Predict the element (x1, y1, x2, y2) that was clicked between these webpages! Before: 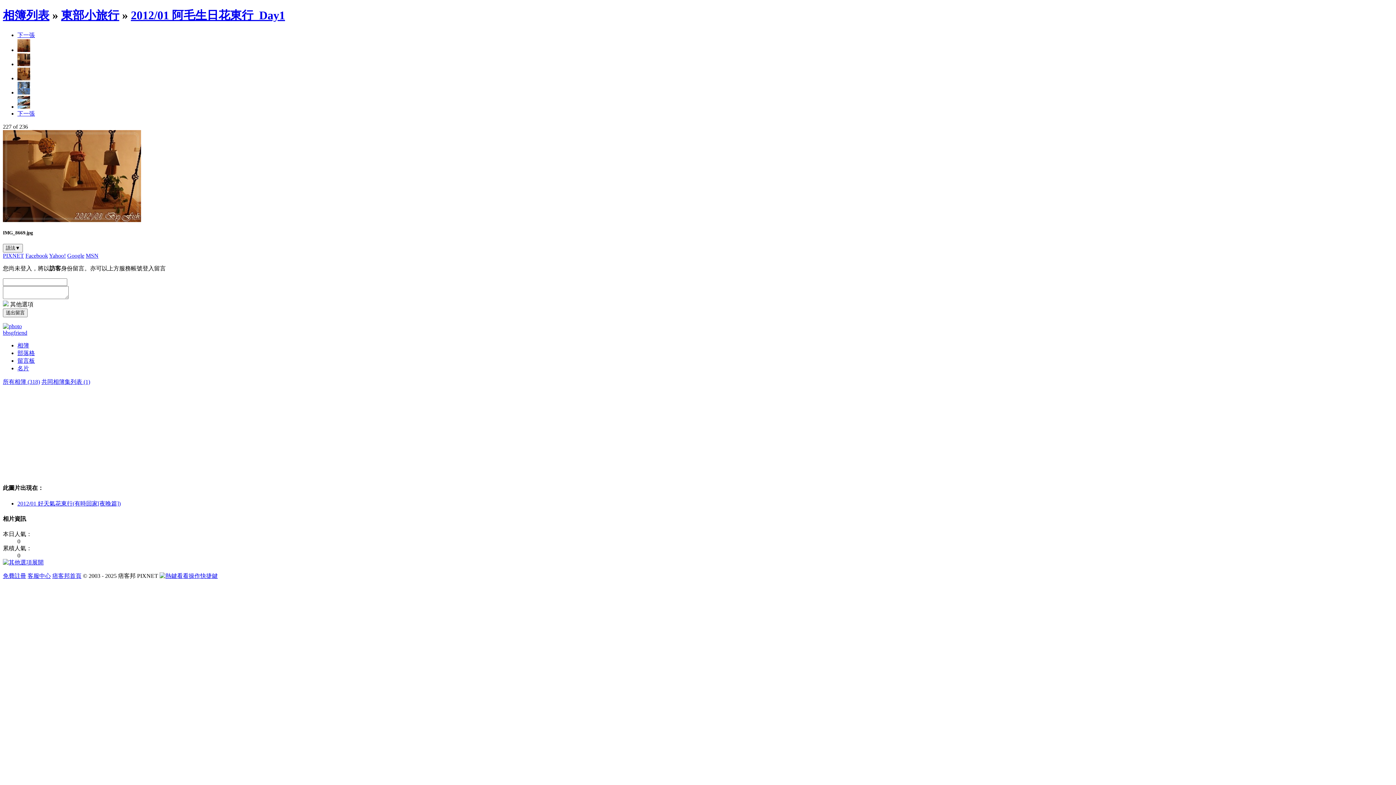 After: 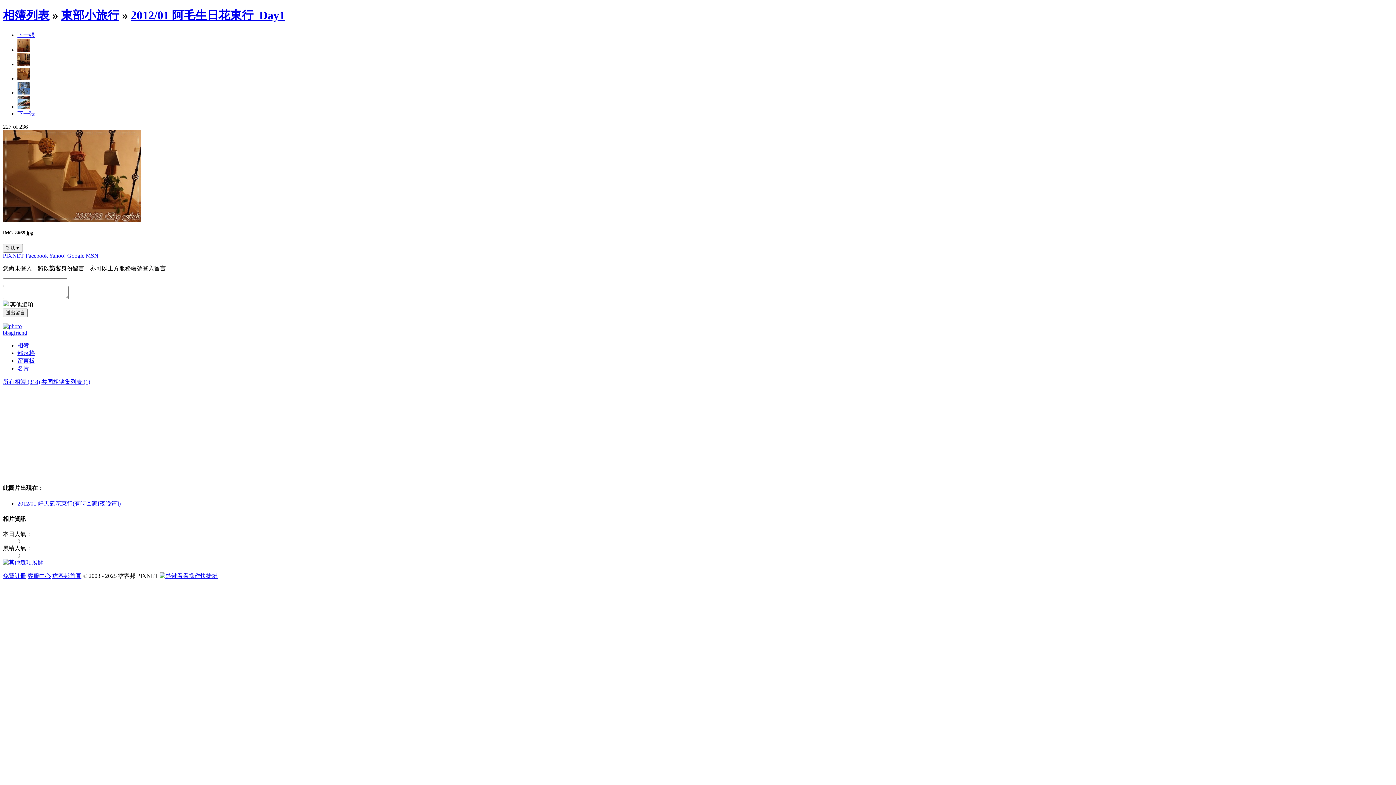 Action: label: 2012/01 好天氣花東行(有時回家[夜晚篇]) bbox: (17, 500, 120, 506)